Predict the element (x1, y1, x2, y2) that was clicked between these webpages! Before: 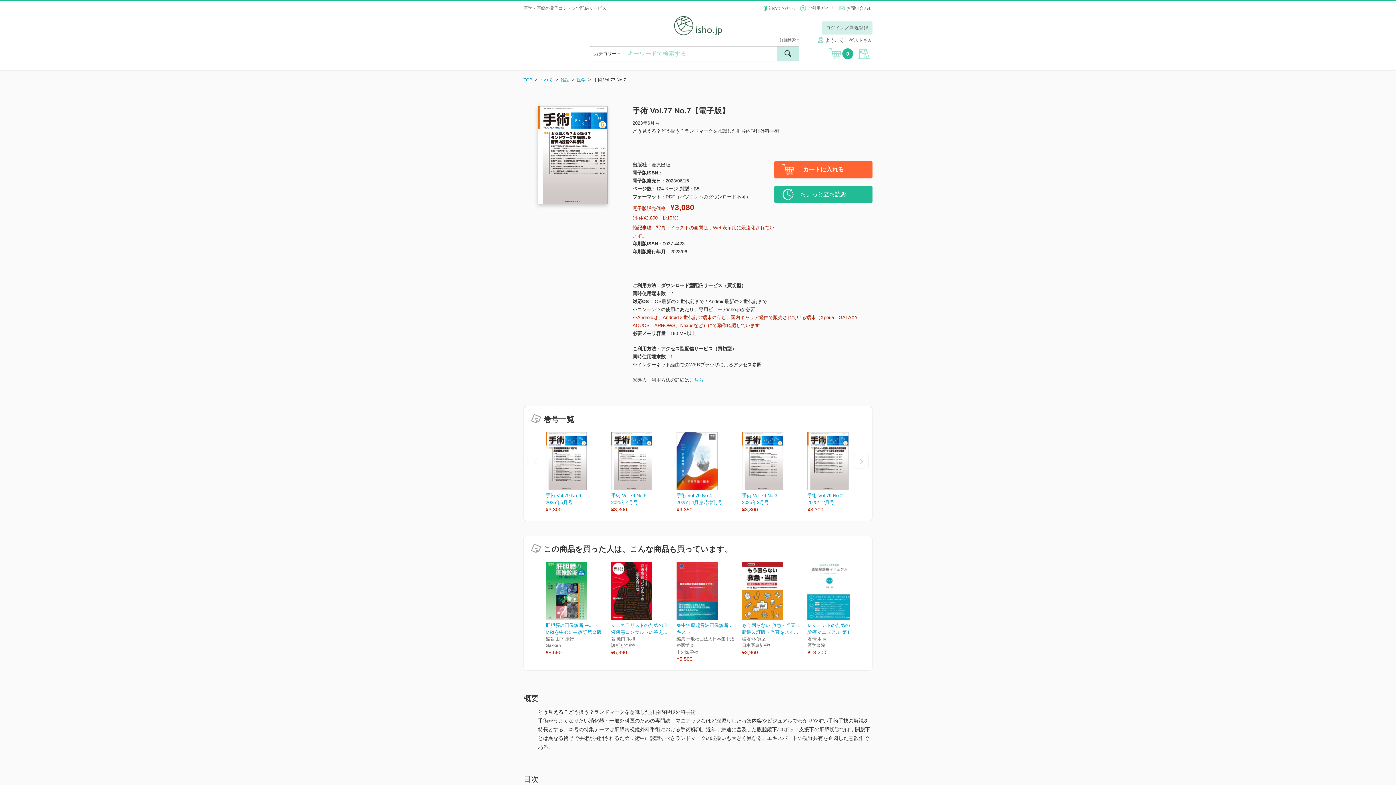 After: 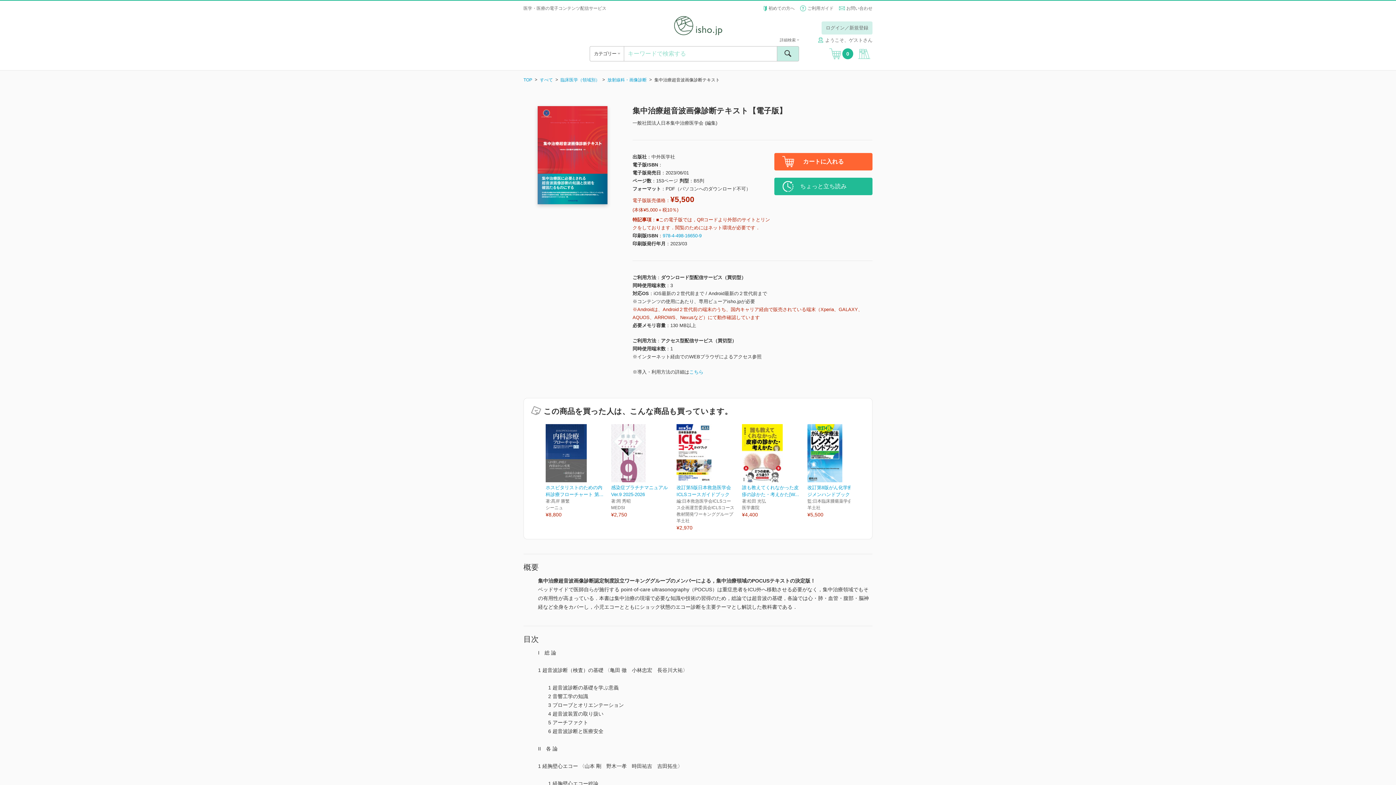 Action: bbox: (676, 562, 734, 663) label: 集中治療超音波画像診断テキスト

編集:一般社団法人日本集中治療医学会

中外医学社

¥5,500